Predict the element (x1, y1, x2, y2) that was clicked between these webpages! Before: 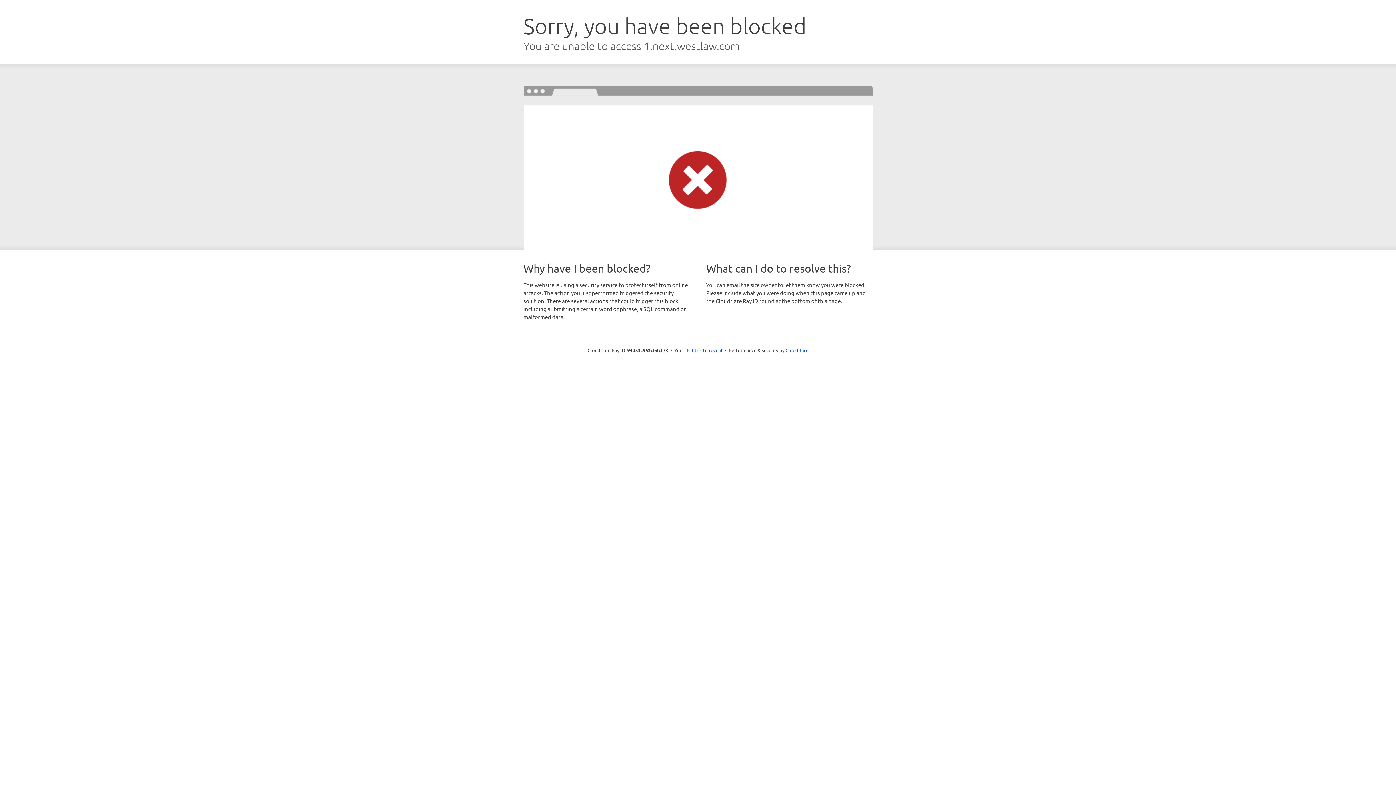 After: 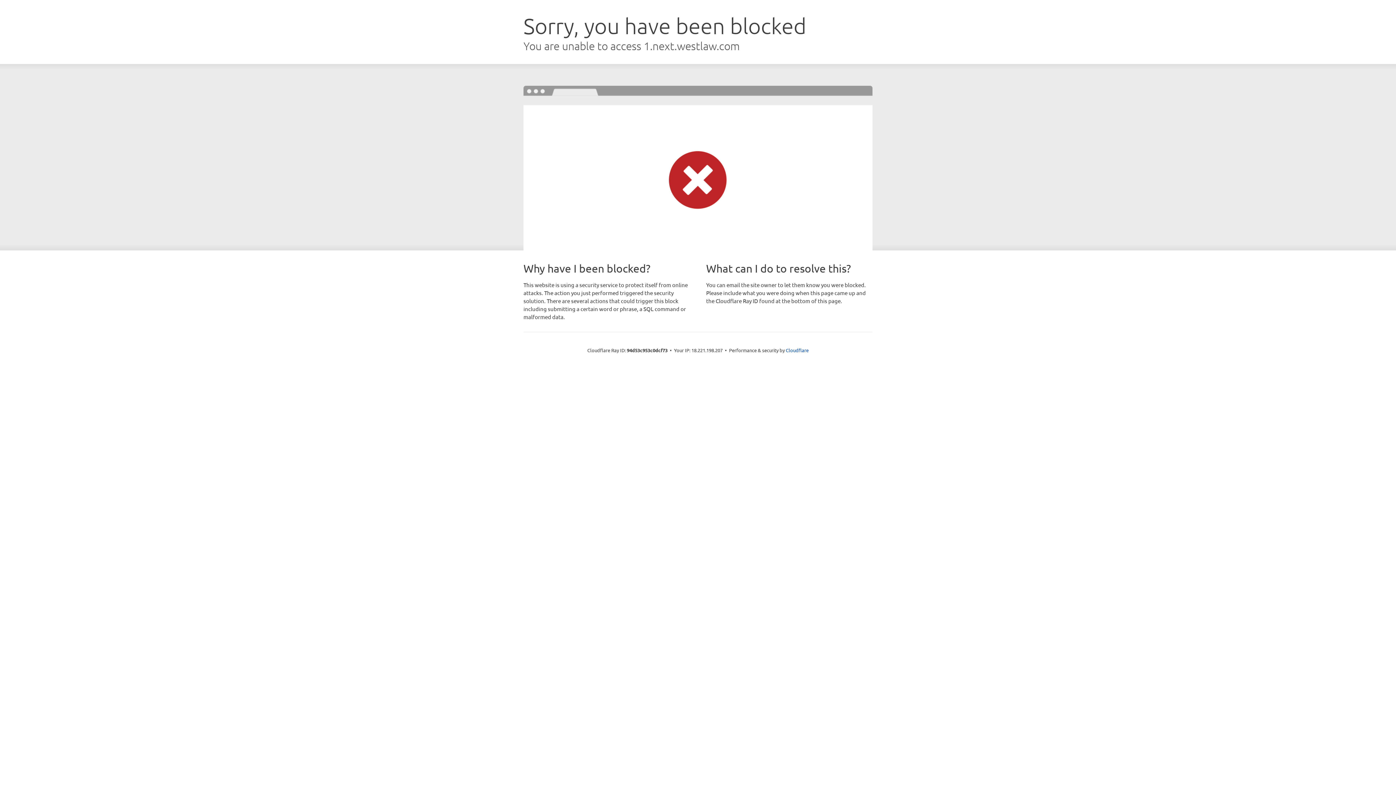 Action: label: Click to reveal bbox: (692, 346, 722, 353)